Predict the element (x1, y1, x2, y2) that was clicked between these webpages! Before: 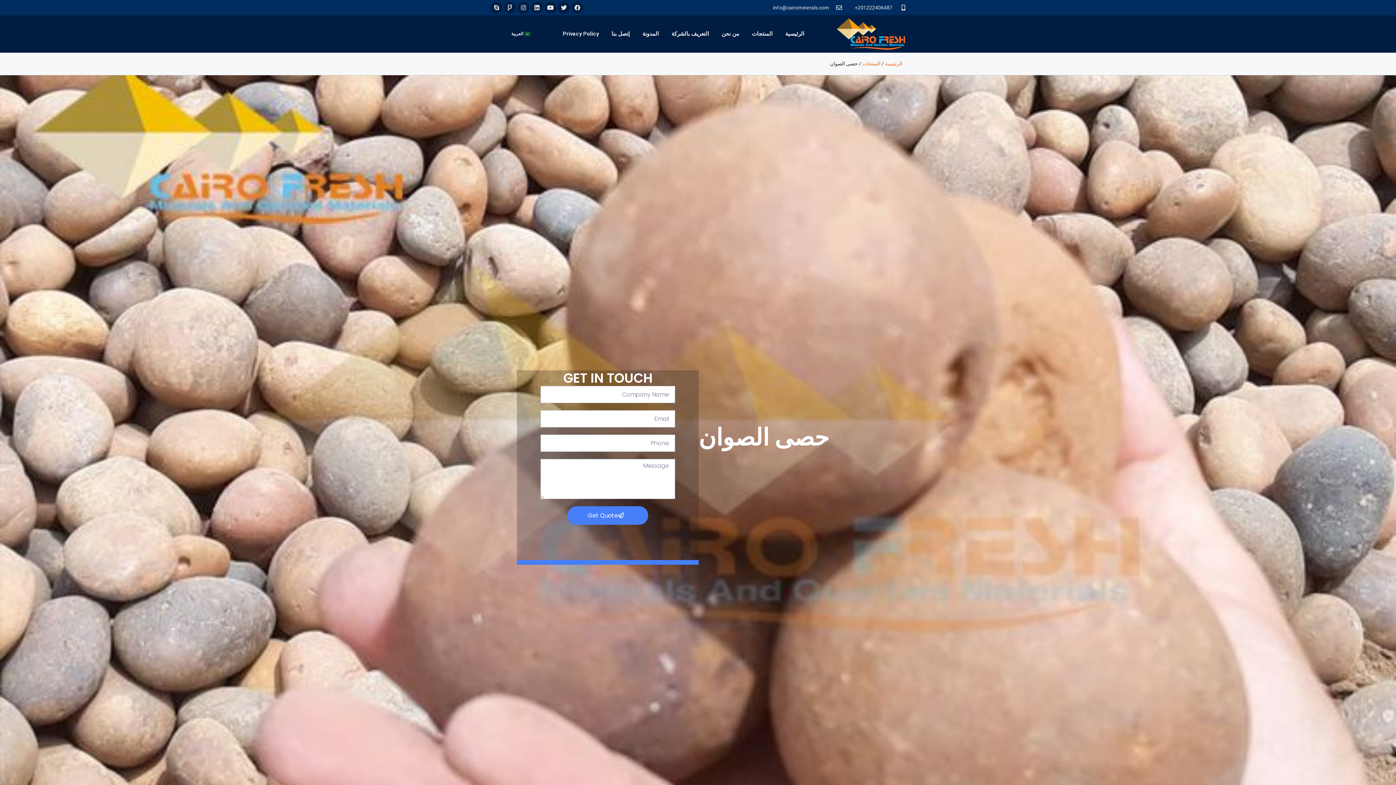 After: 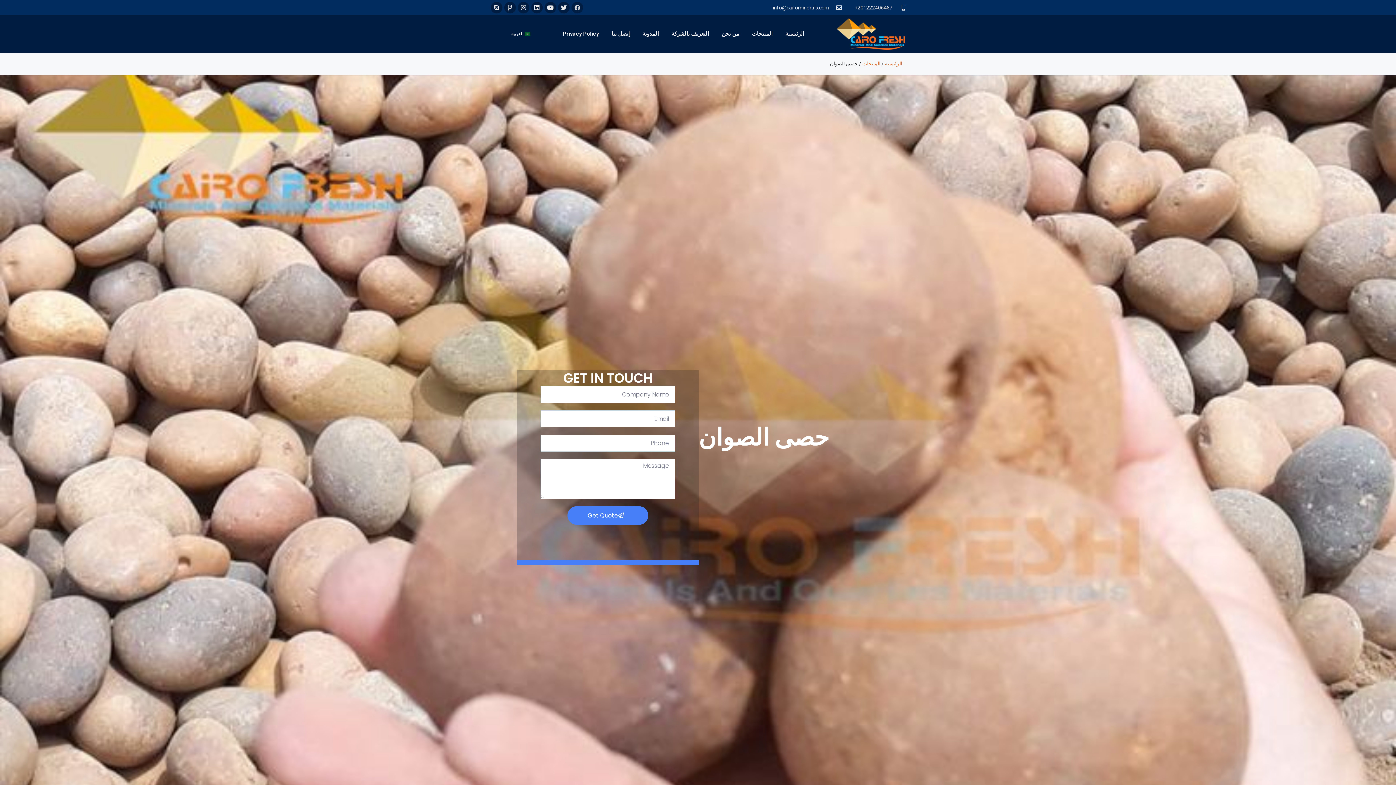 Action: label: Facebook bbox: (571, 1, 583, 13)